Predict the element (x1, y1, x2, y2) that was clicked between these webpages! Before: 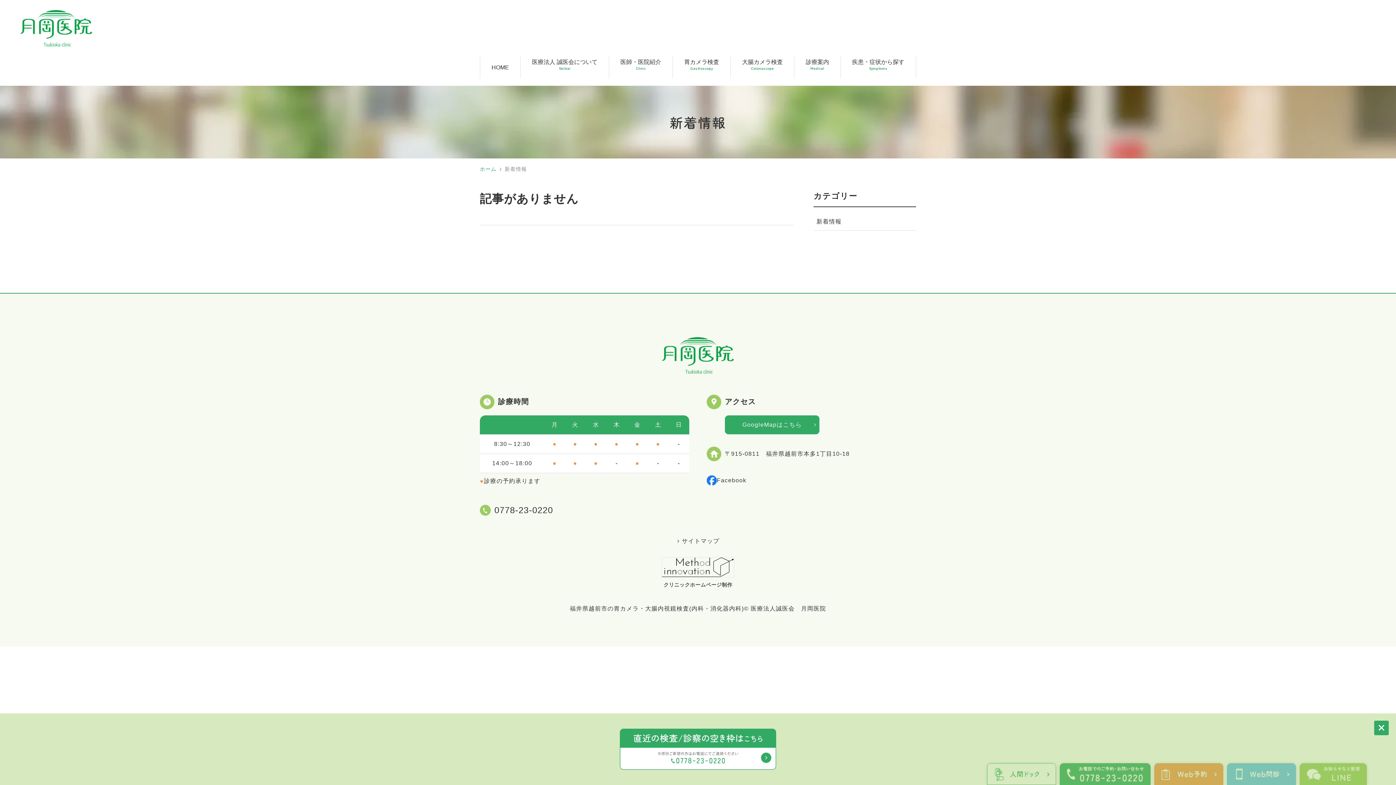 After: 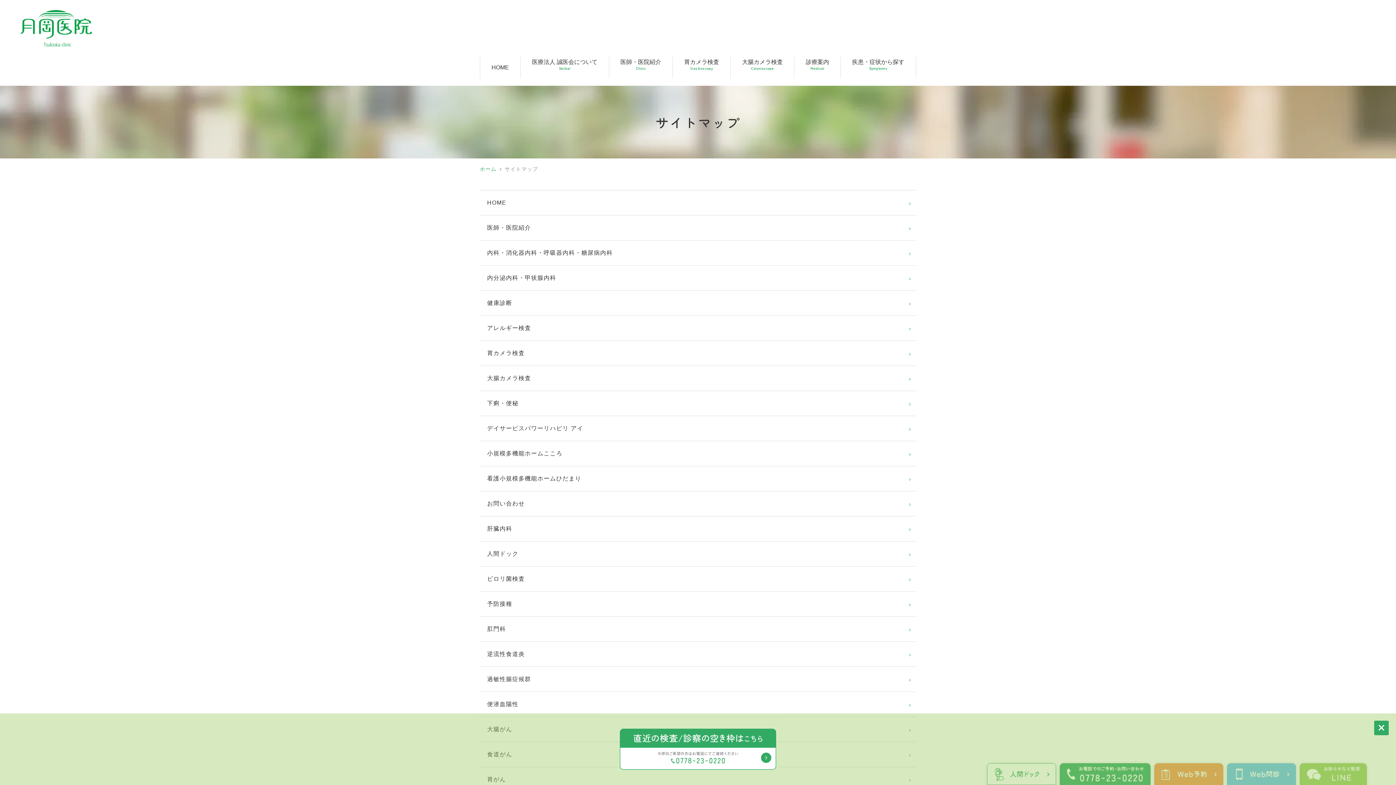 Action: label: サイトマップ bbox: (676, 538, 719, 544)